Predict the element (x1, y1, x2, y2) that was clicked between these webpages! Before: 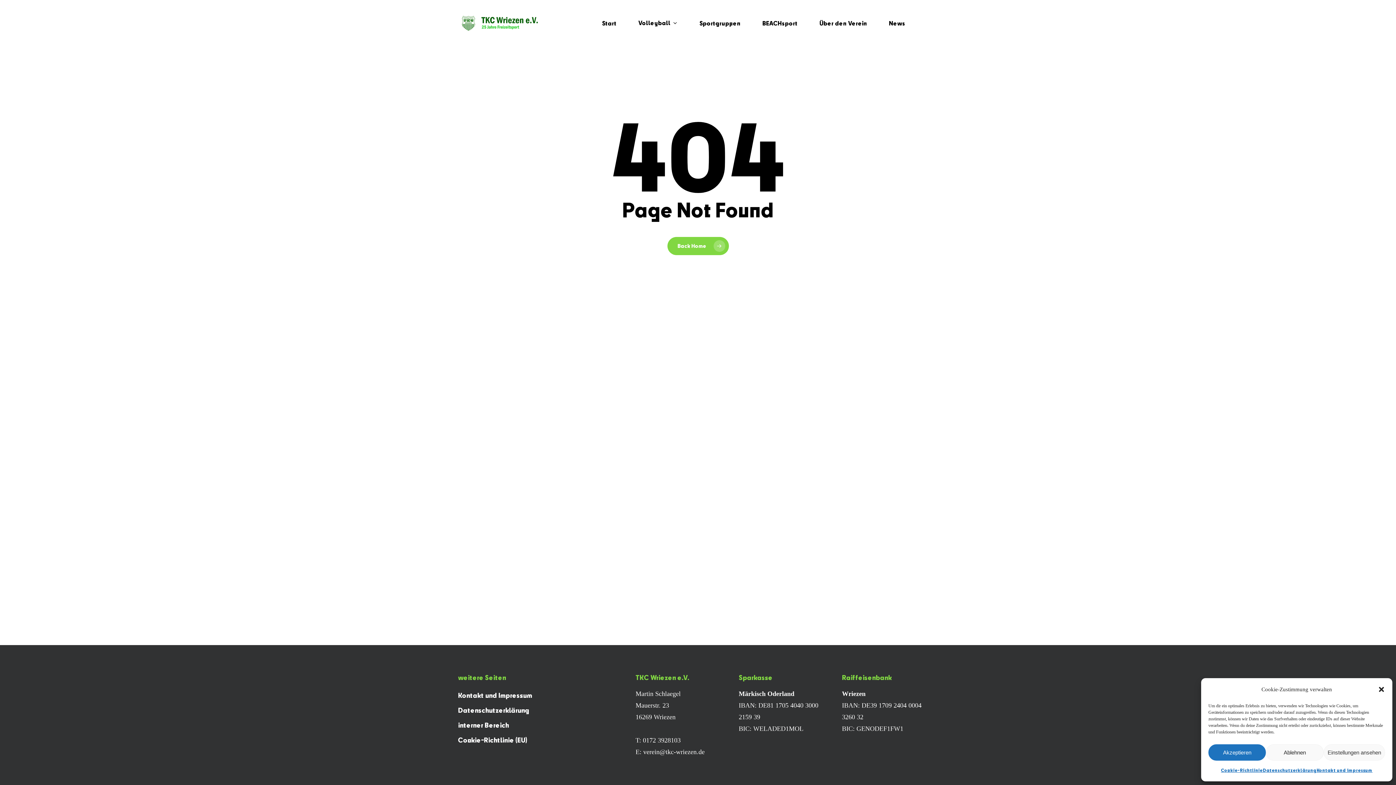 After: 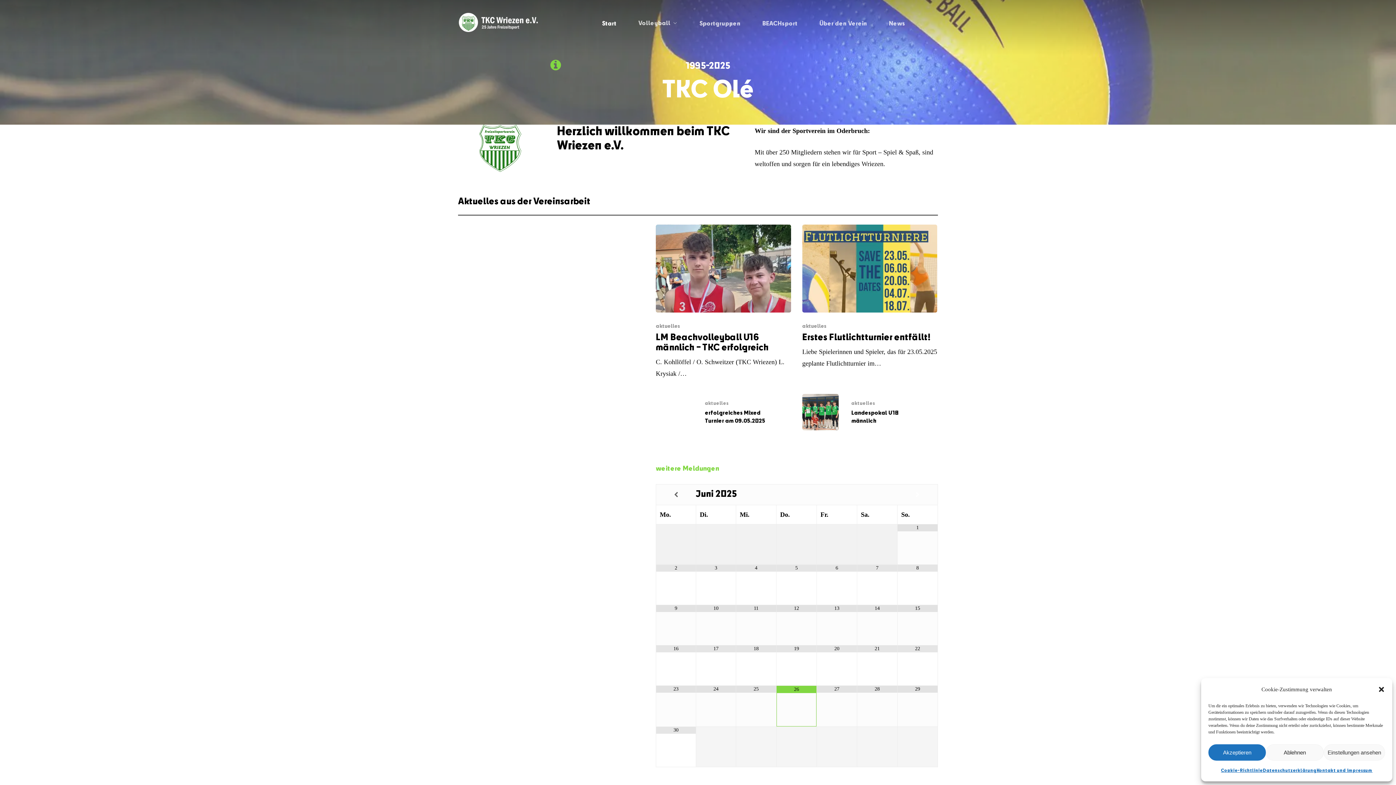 Action: label: Start bbox: (591, 20, 627, 26)